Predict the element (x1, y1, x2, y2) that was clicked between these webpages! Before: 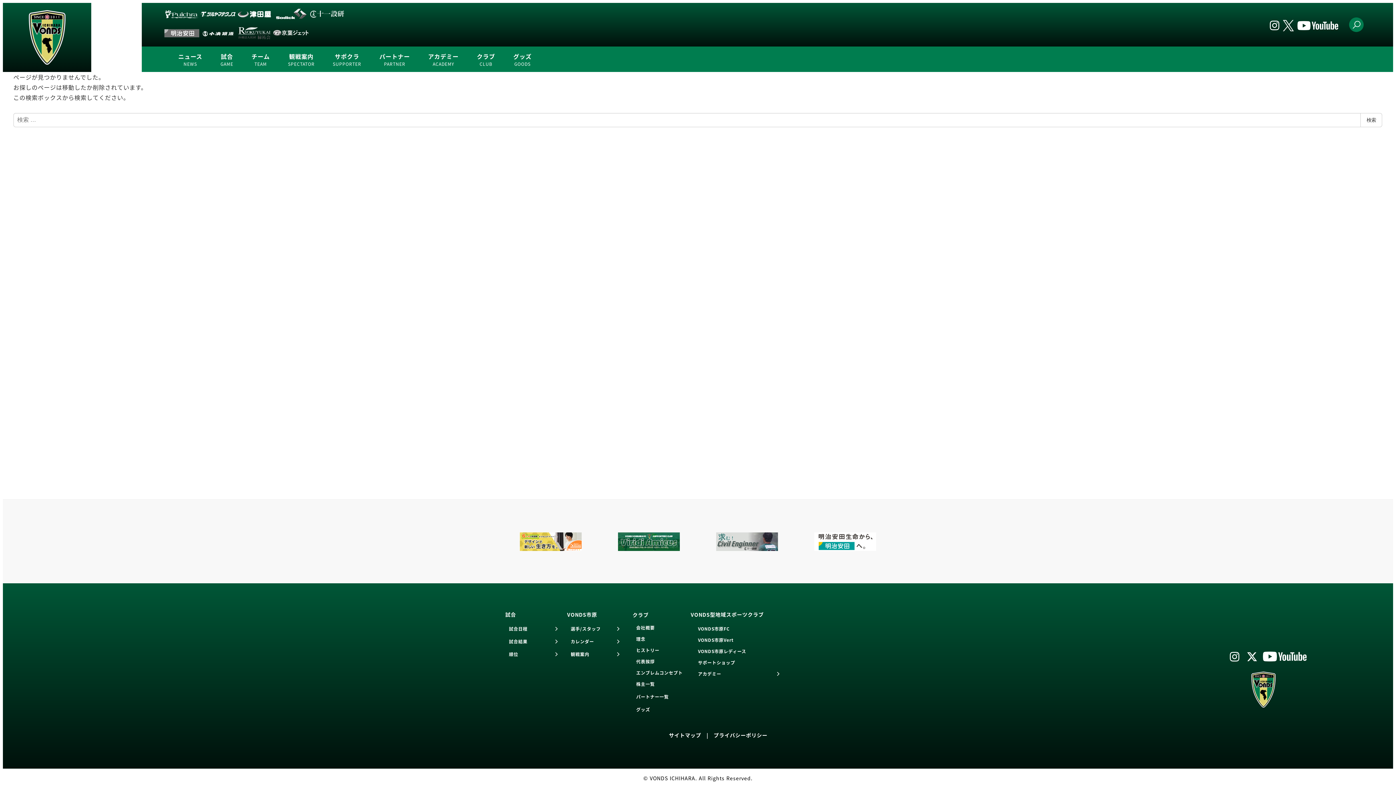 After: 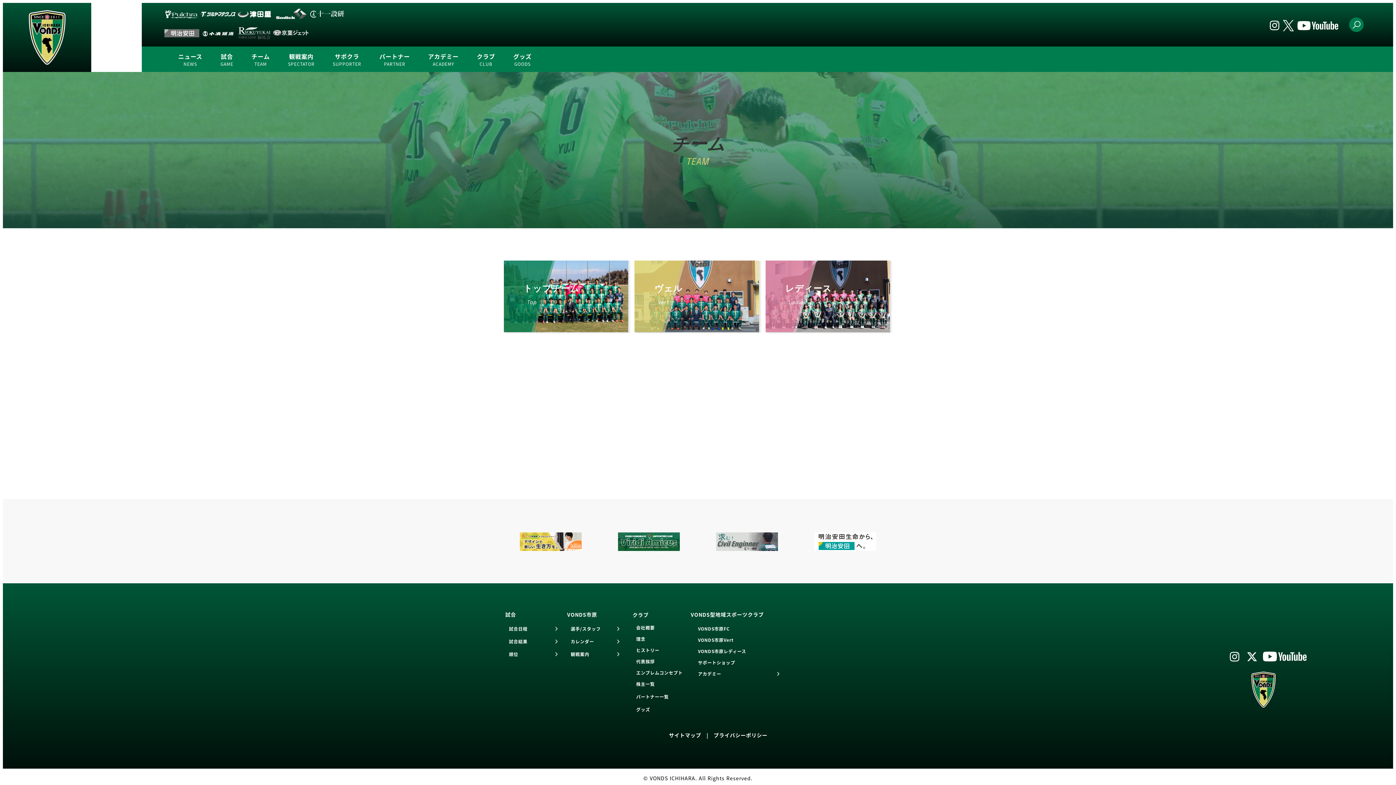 Action: bbox: (242, 51, 278, 67) label: チーム
TEAM